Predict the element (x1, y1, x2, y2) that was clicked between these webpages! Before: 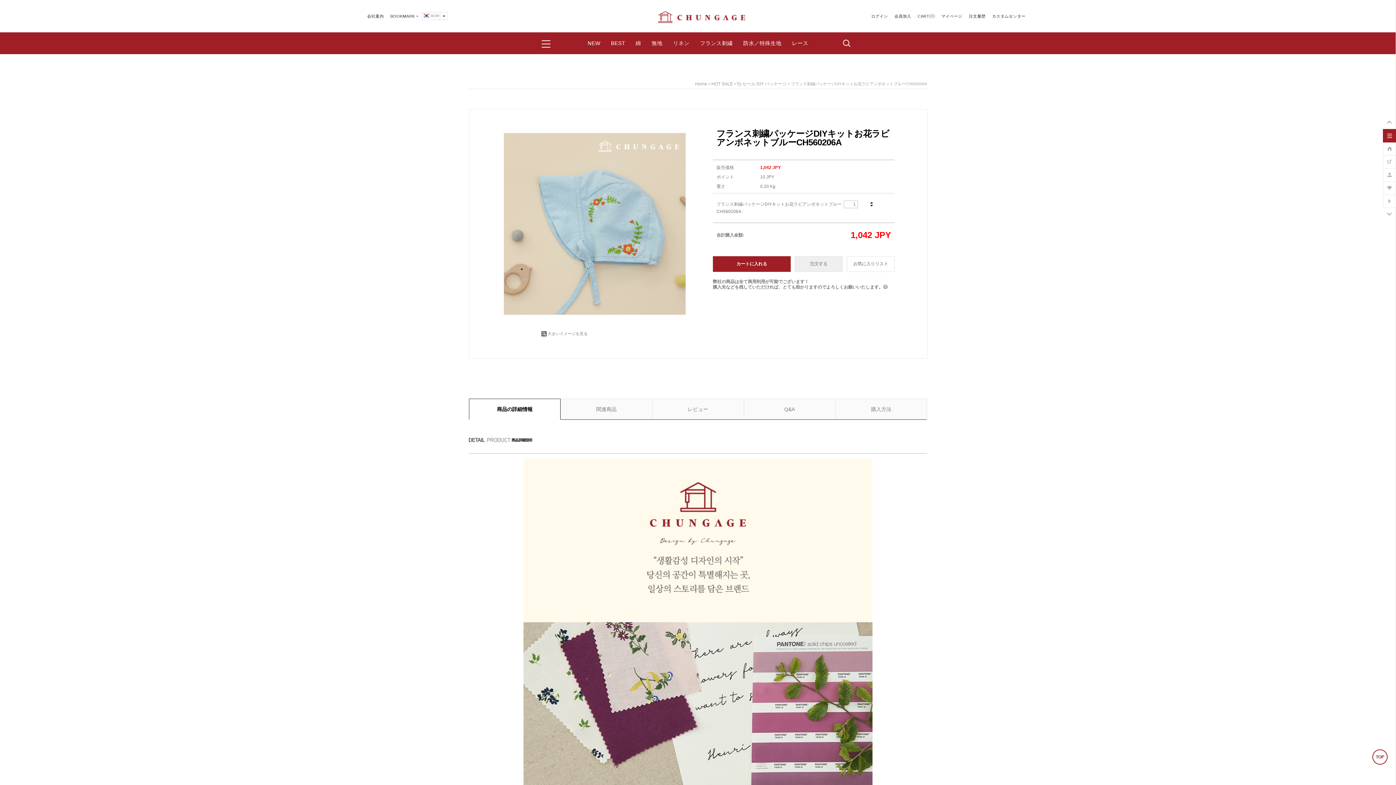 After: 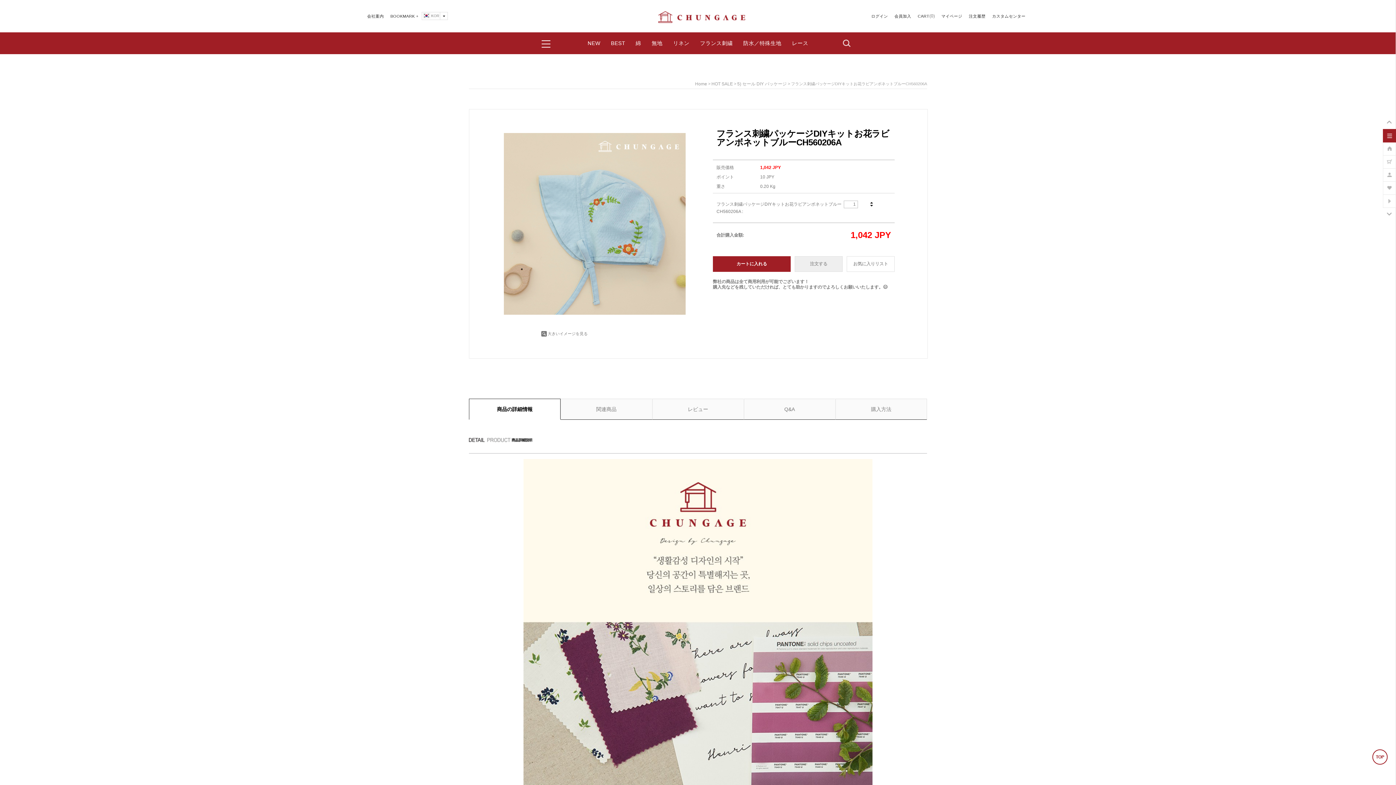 Action: bbox: (870, 204, 873, 206)